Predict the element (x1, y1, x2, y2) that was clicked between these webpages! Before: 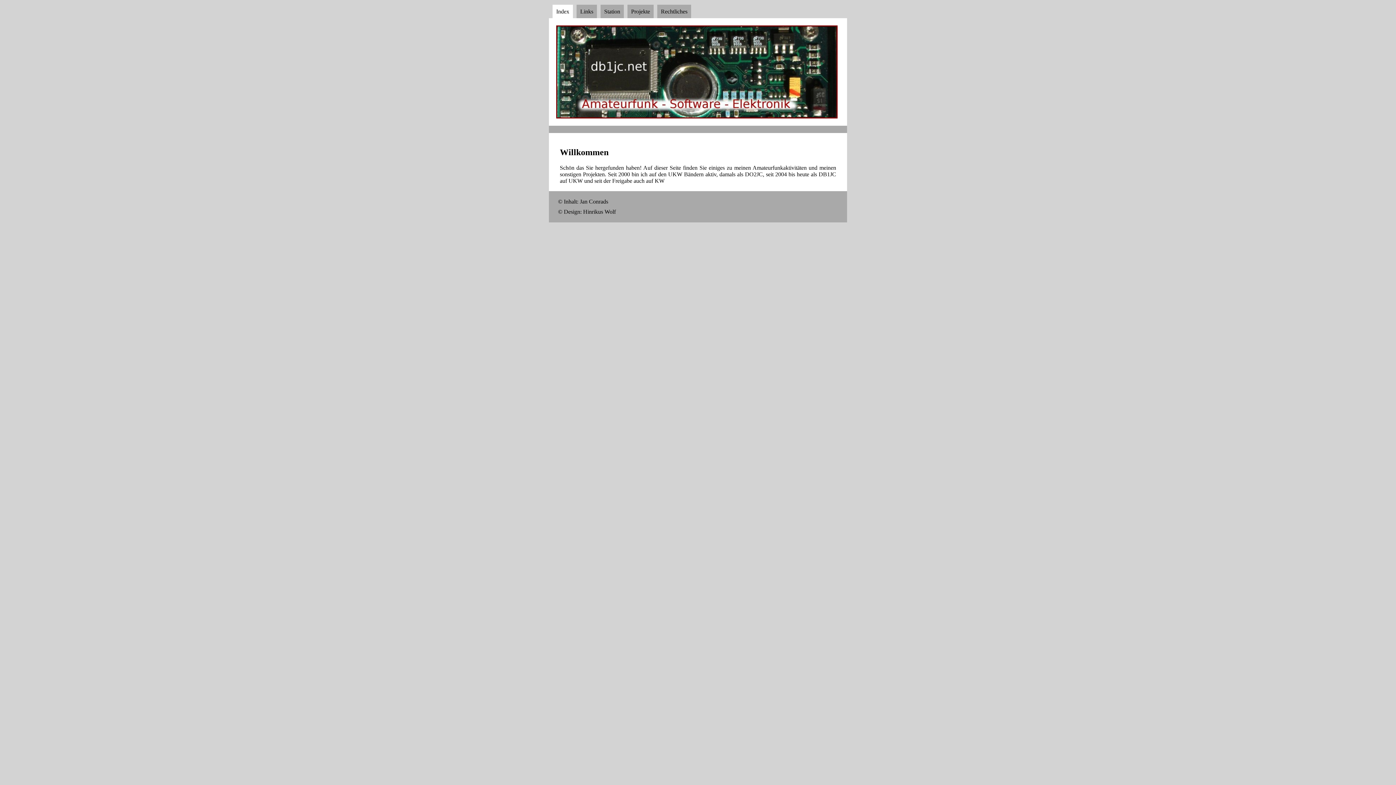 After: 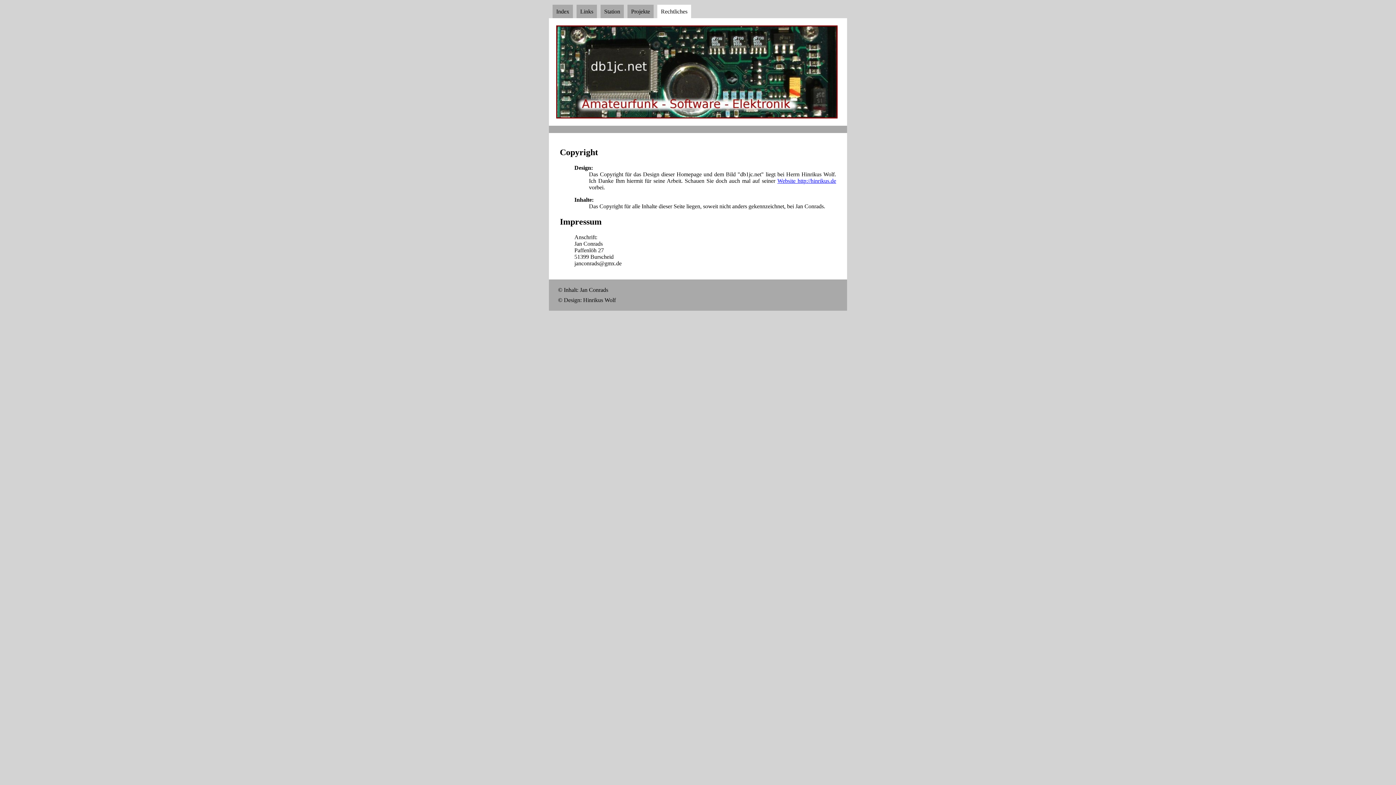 Action: label: Rechtliches bbox: (657, 4, 691, 22)